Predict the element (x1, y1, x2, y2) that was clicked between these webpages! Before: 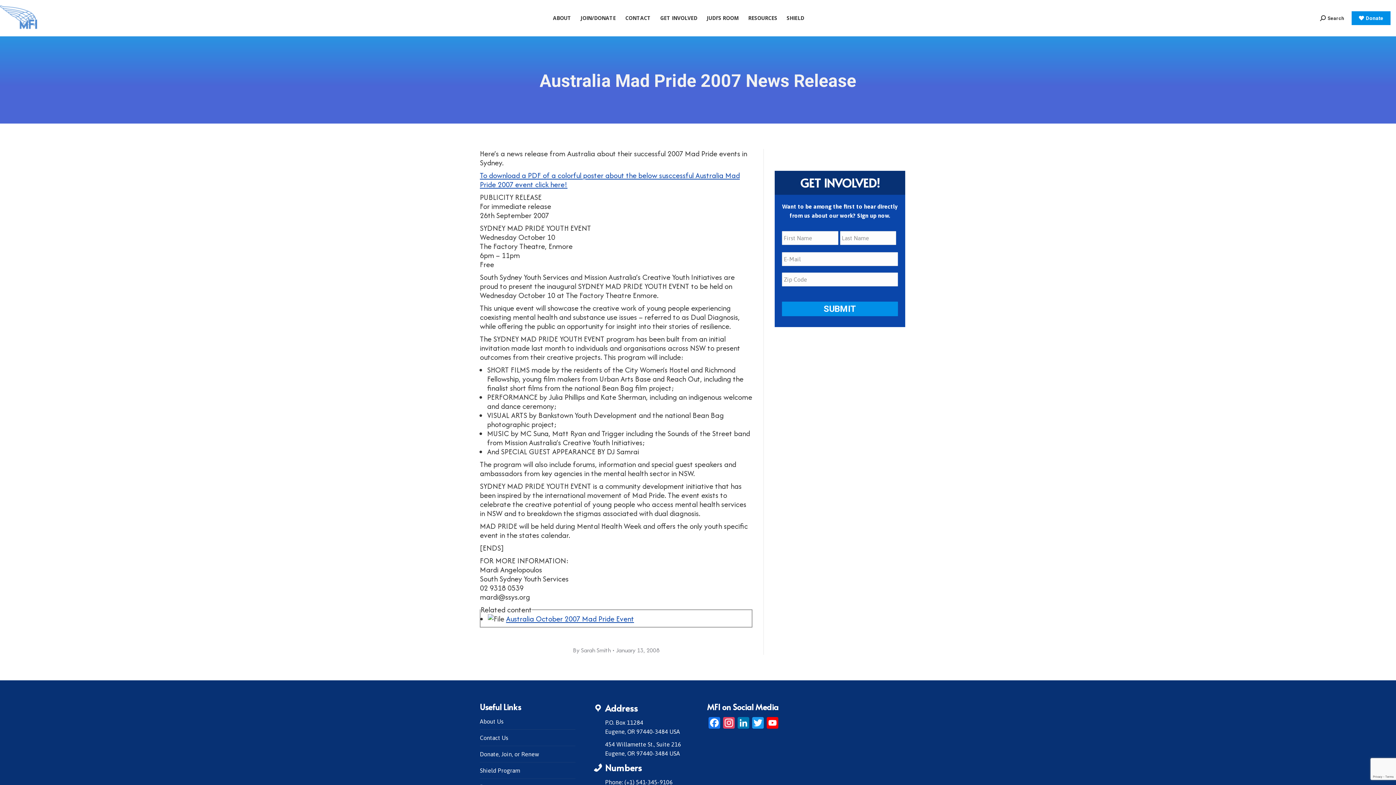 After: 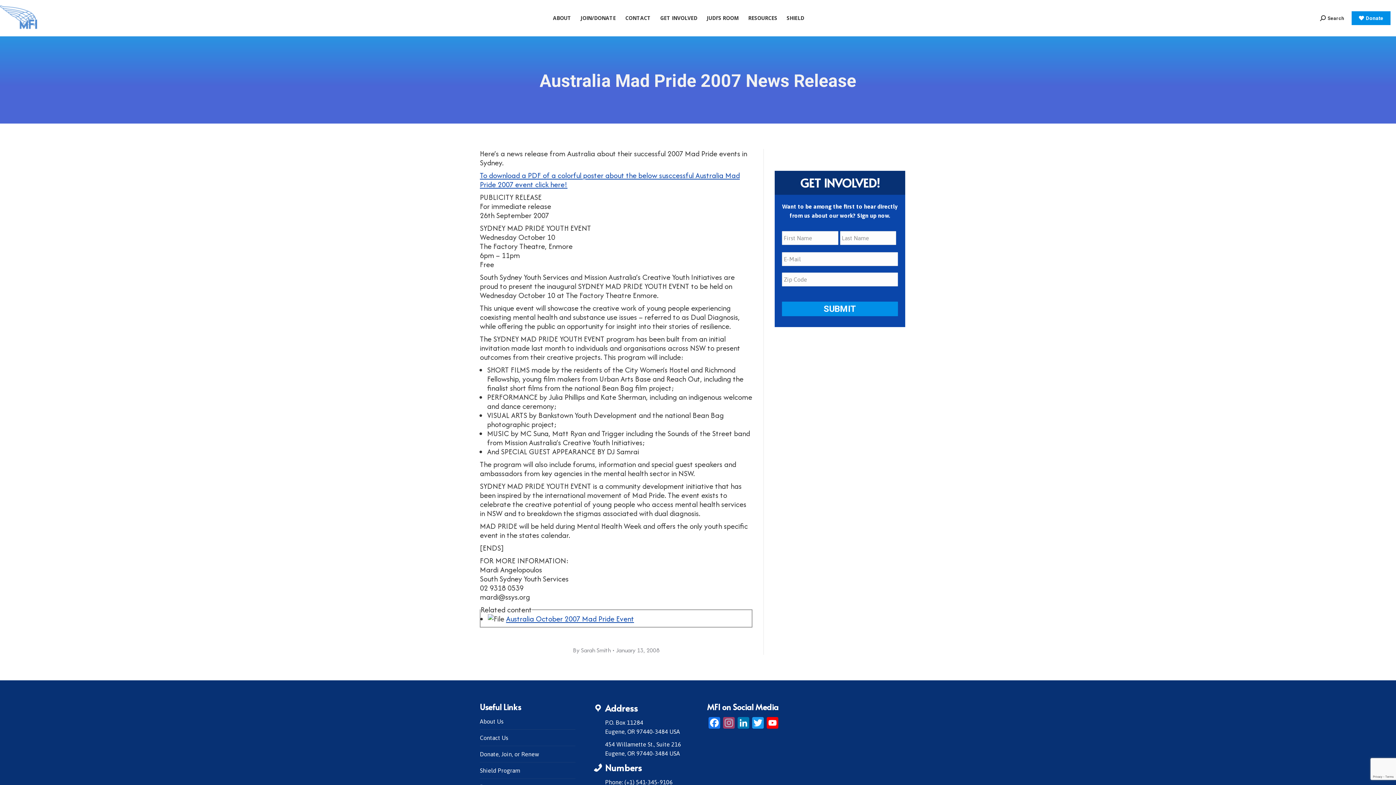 Action: bbox: (721, 717, 736, 730) label: Instagram